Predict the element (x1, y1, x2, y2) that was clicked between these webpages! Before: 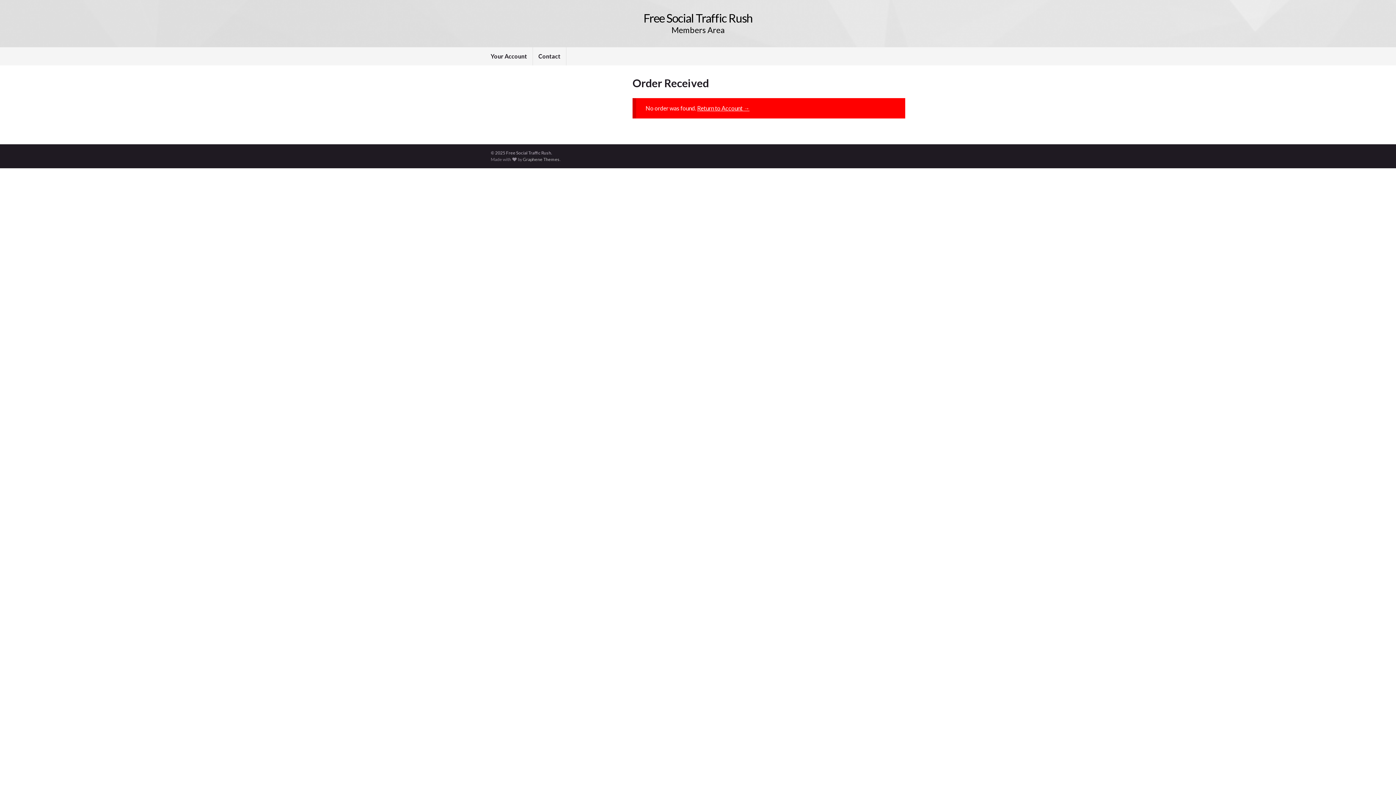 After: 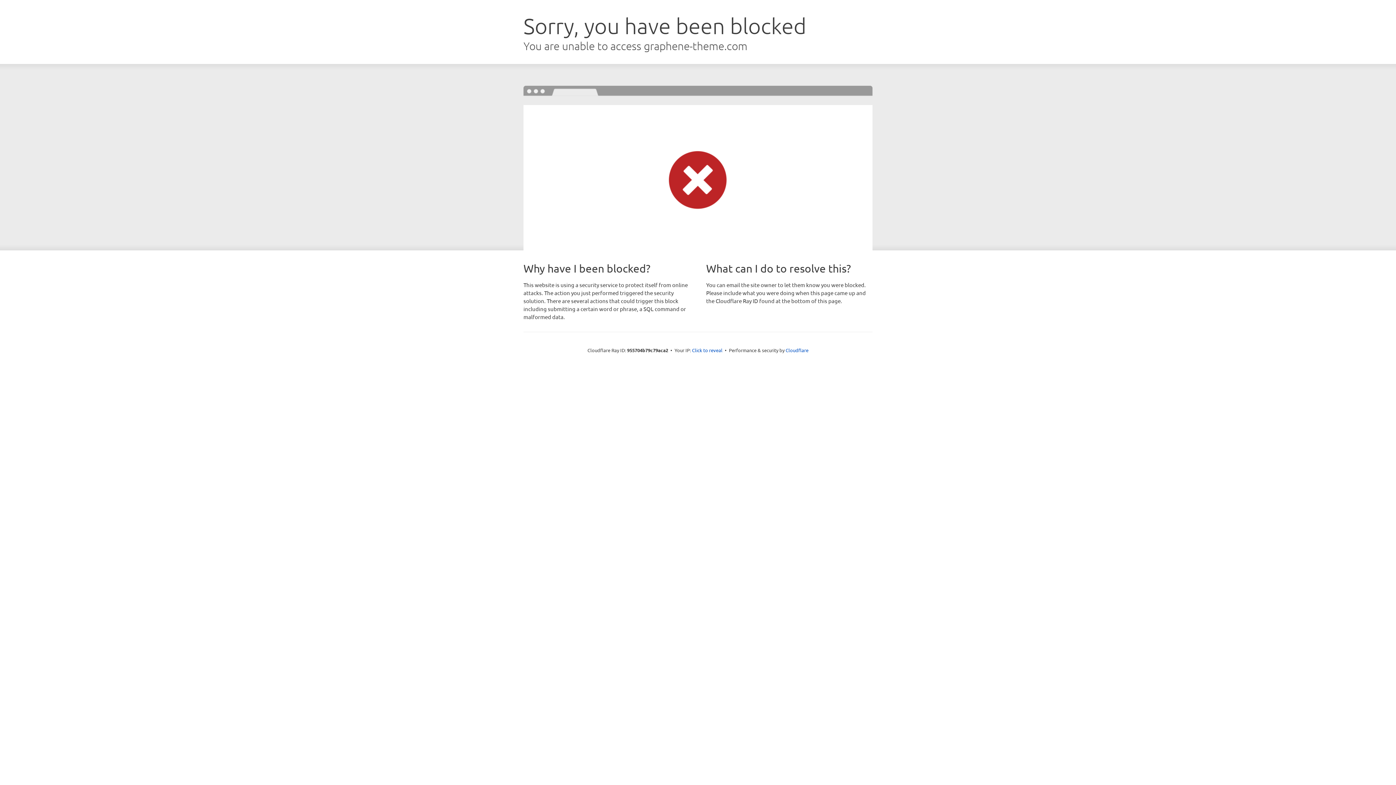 Action: bbox: (523, 156, 559, 162) label: Graphene Themes